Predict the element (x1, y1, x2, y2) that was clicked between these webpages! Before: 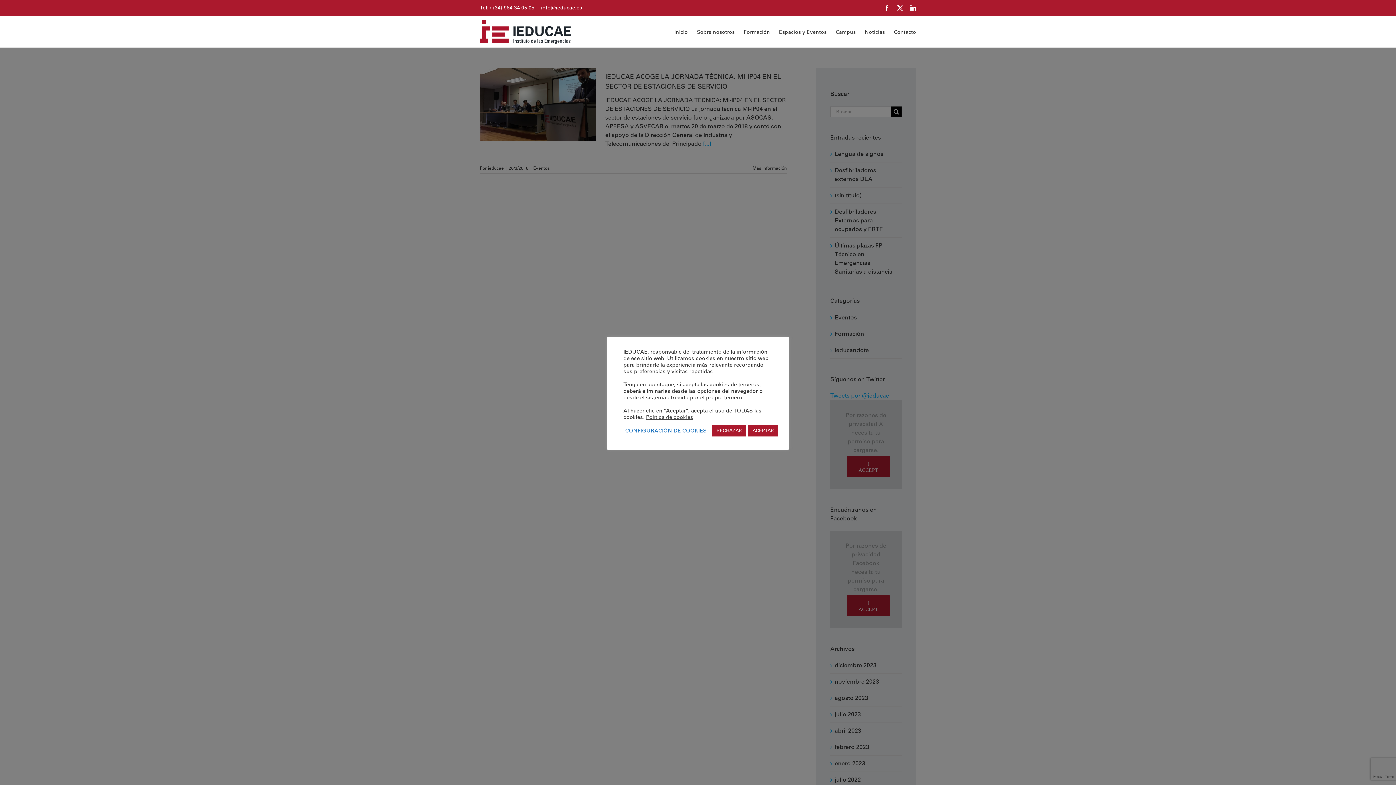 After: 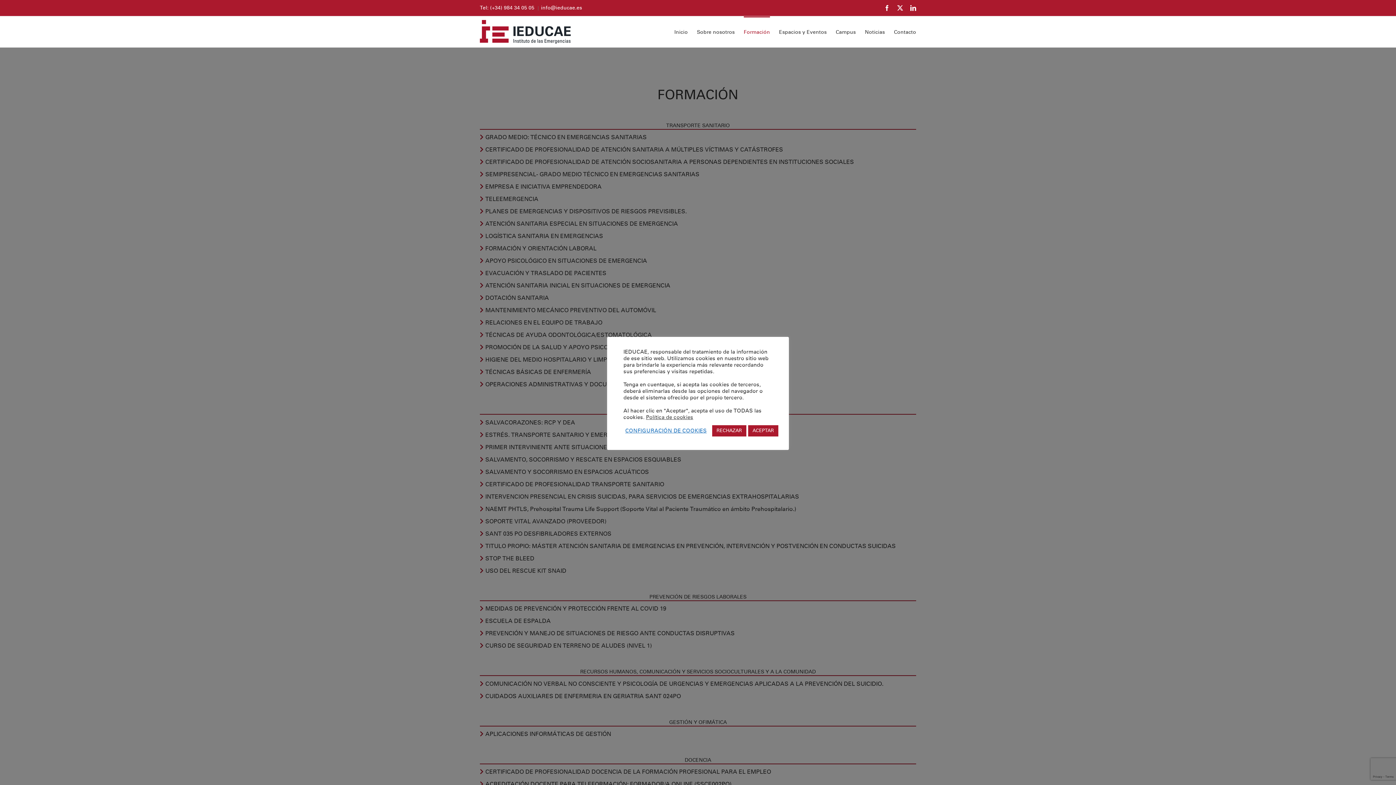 Action: bbox: (744, 16, 770, 47) label: Formación